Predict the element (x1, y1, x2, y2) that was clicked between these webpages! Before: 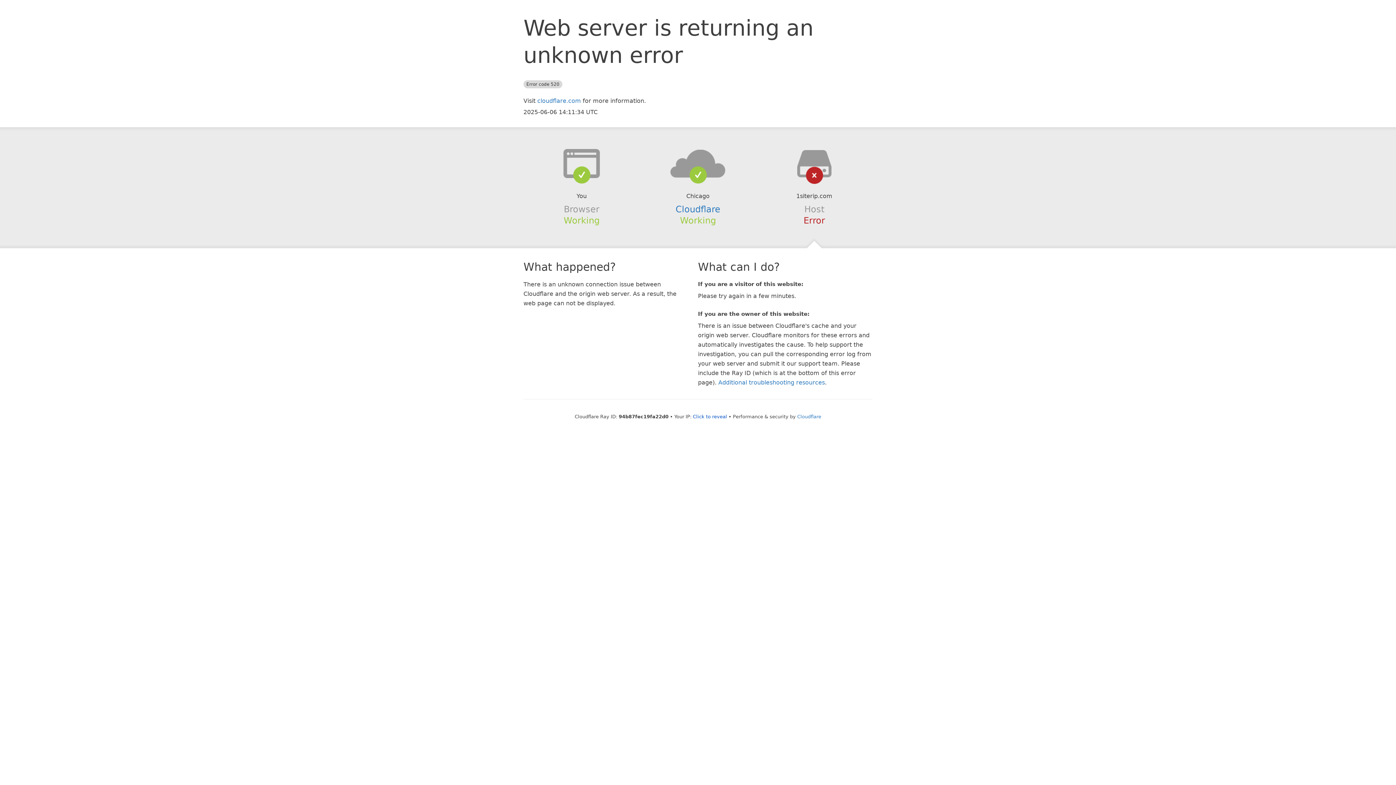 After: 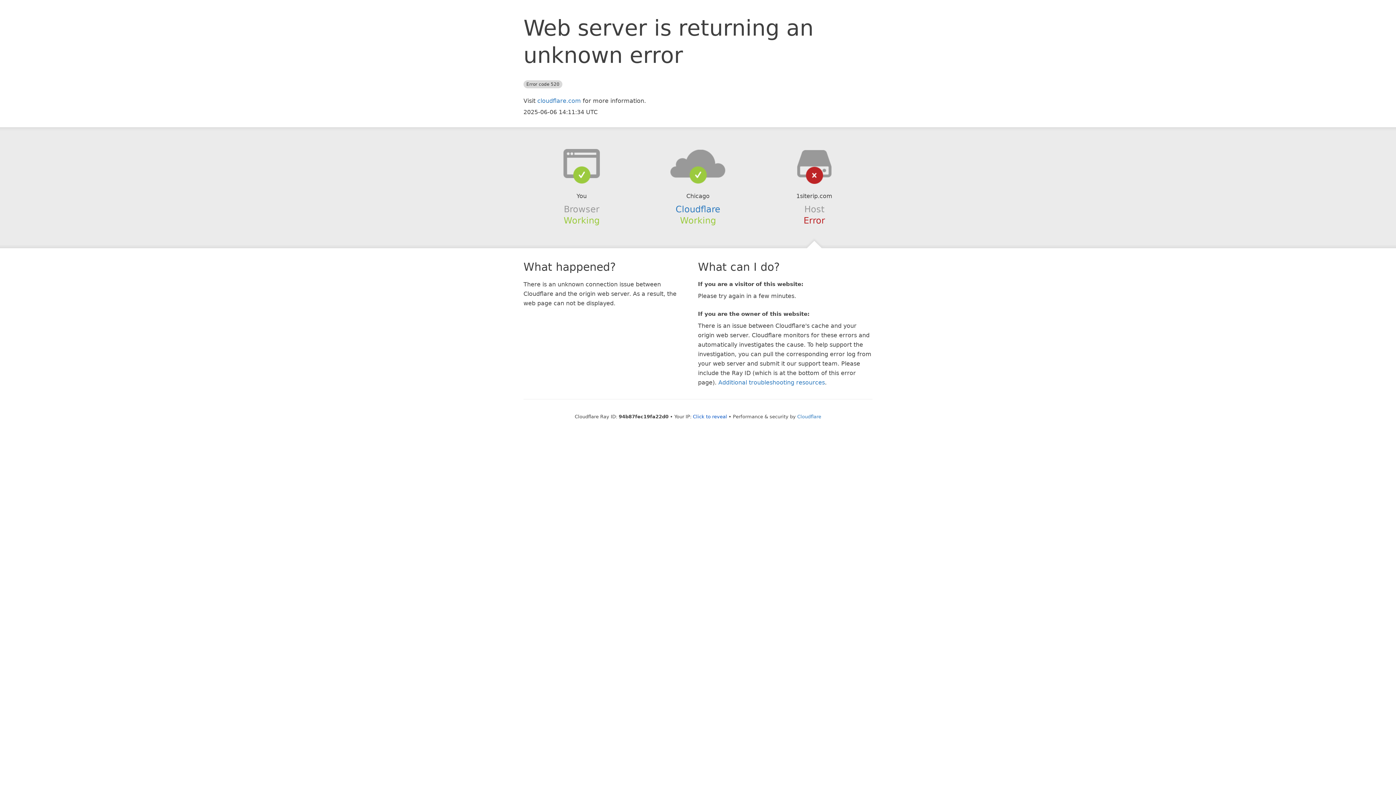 Action: bbox: (639, 148, 756, 178)